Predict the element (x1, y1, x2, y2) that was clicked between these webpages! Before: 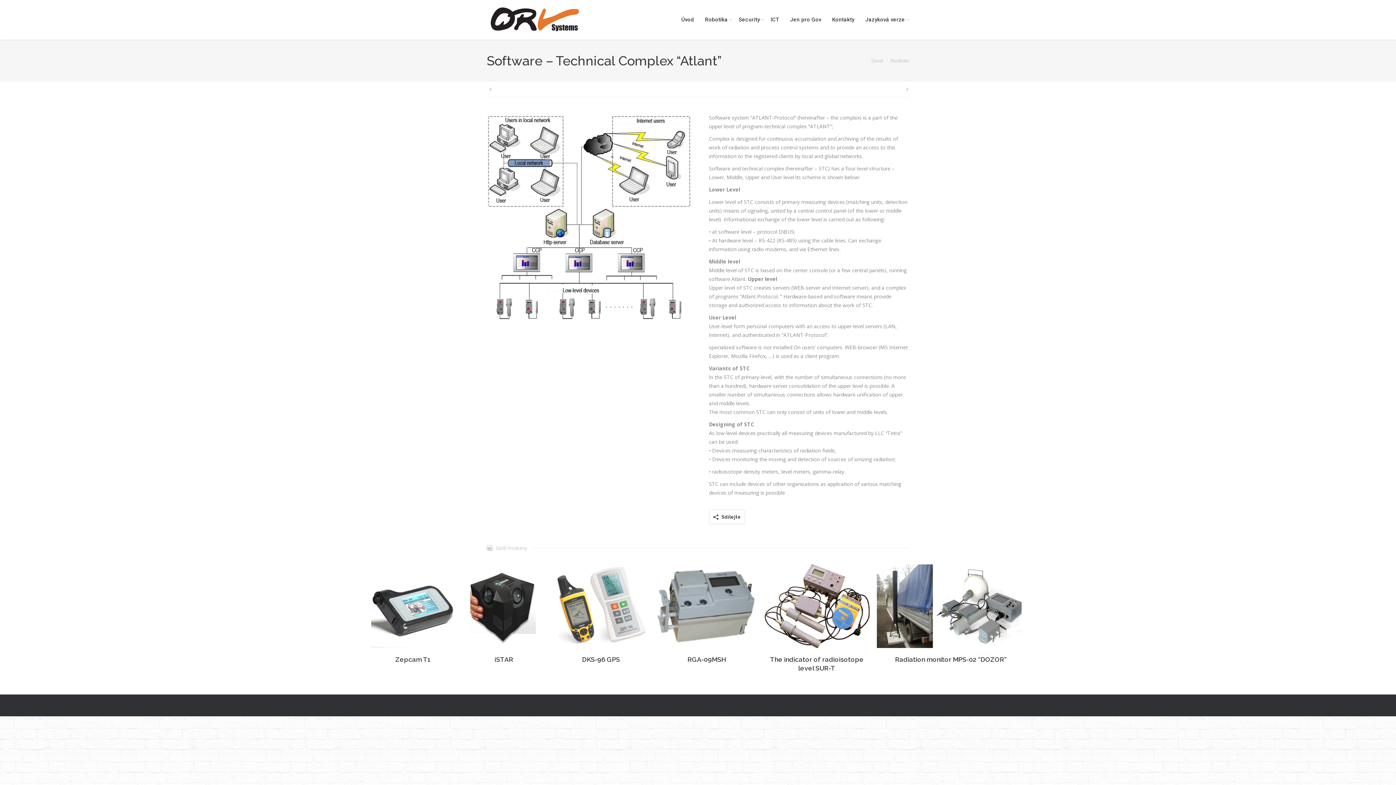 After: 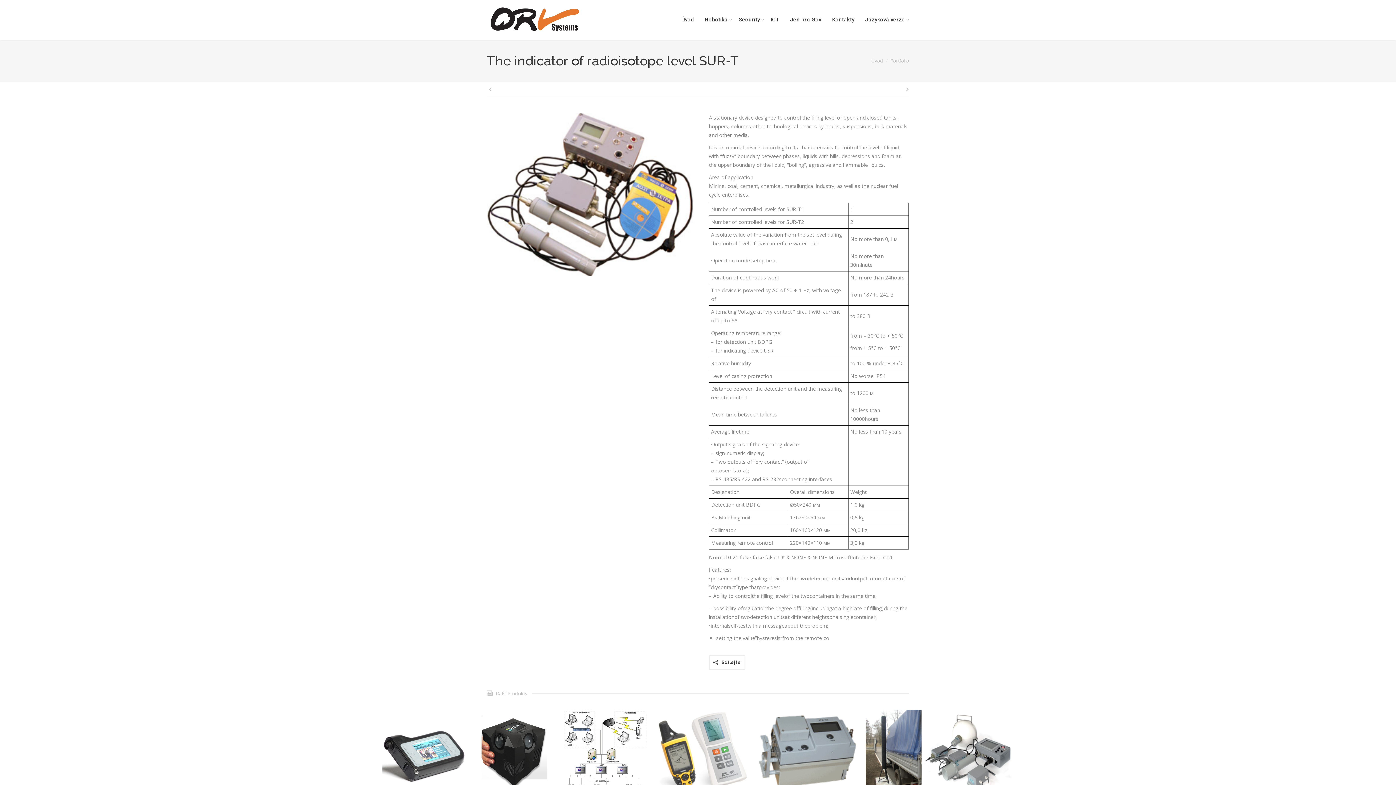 Action: bbox: (764, 564, 869, 648)